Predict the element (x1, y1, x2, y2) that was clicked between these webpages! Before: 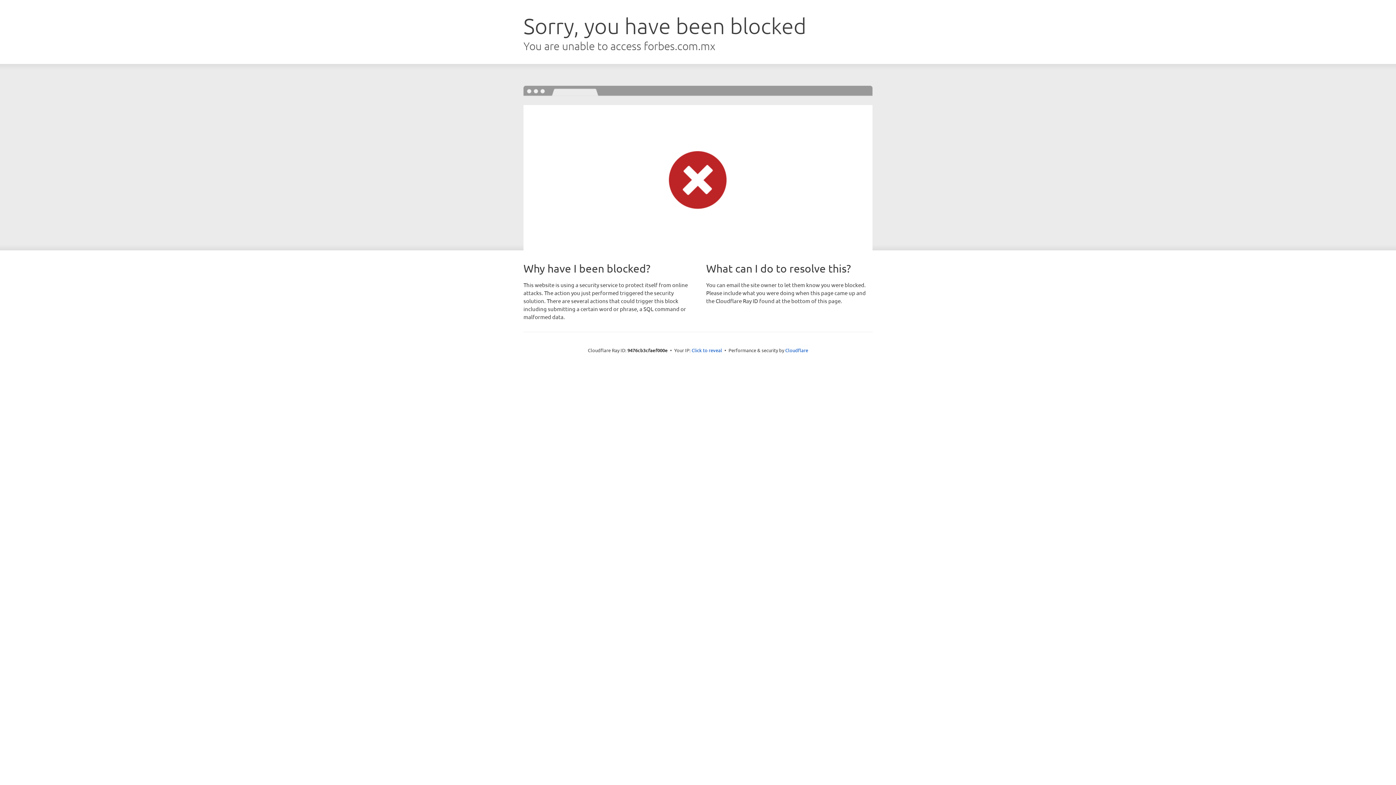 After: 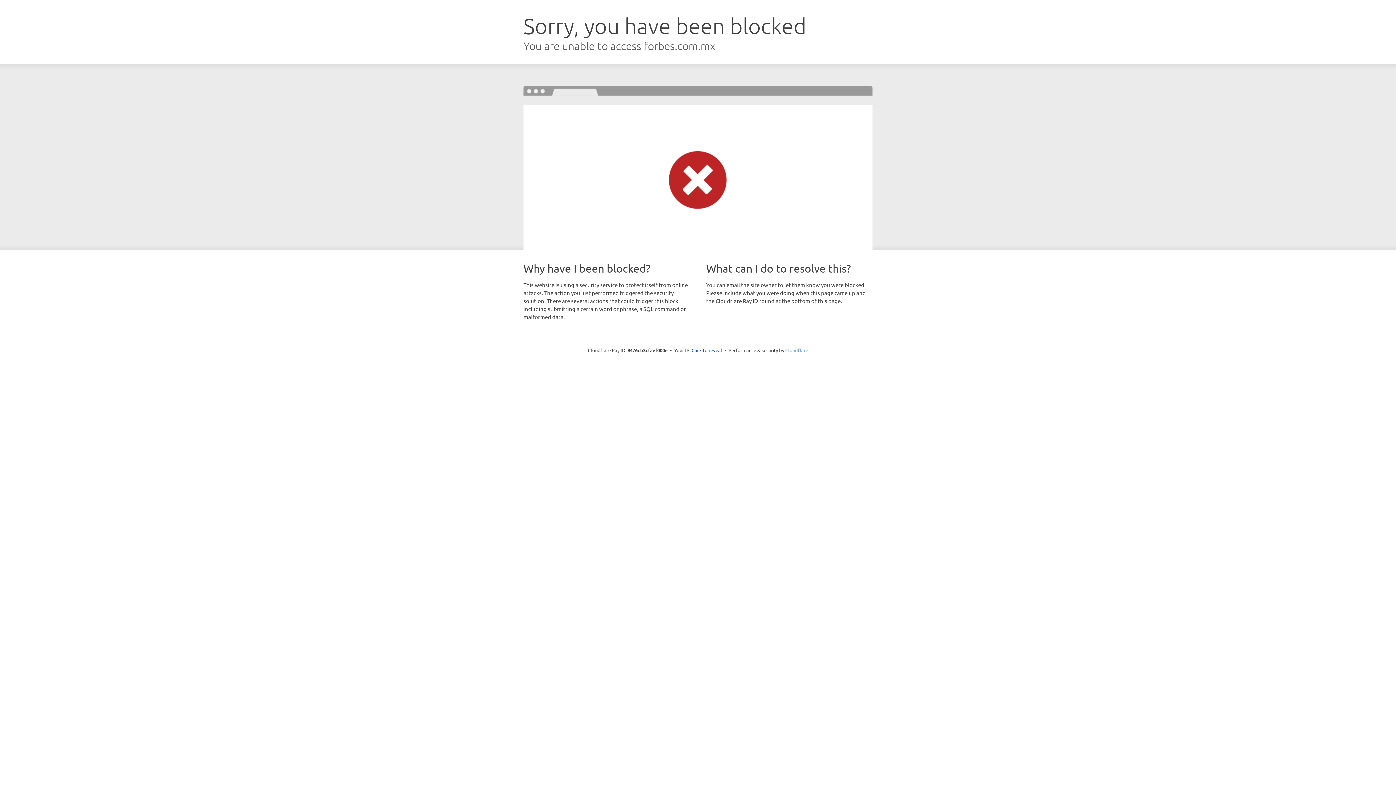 Action: bbox: (785, 347, 808, 353) label: Cloudflare